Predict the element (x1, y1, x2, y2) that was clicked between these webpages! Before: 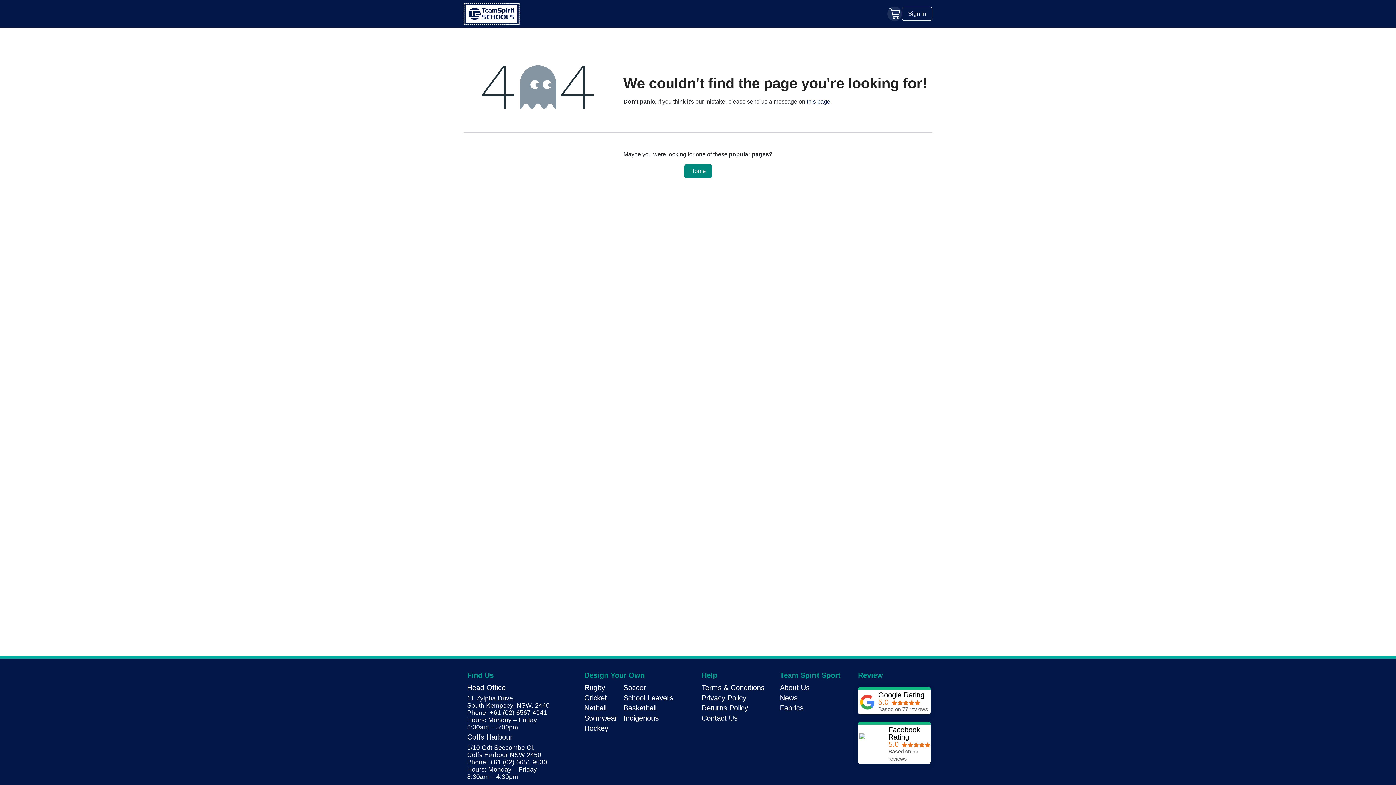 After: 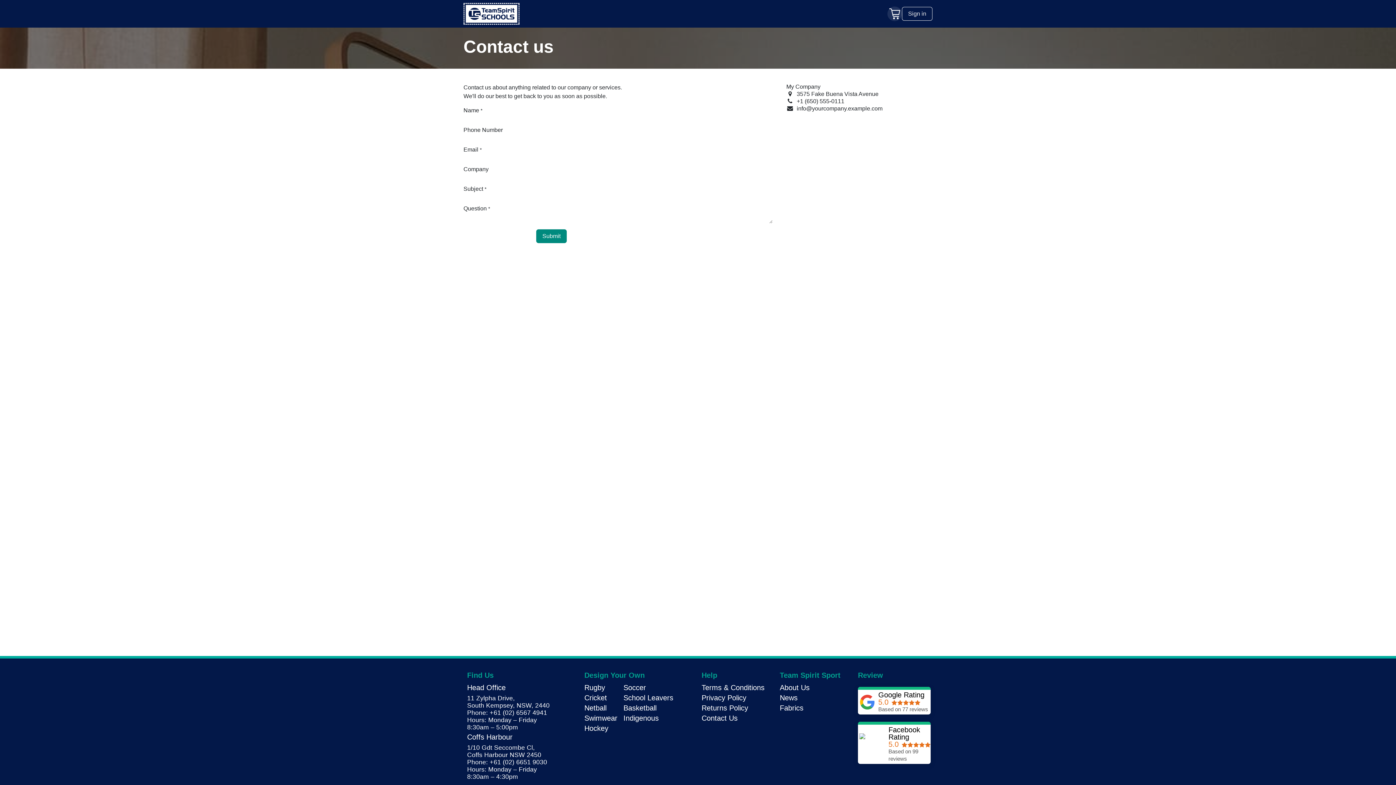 Action: bbox: (806, 98, 830, 104) label: this page